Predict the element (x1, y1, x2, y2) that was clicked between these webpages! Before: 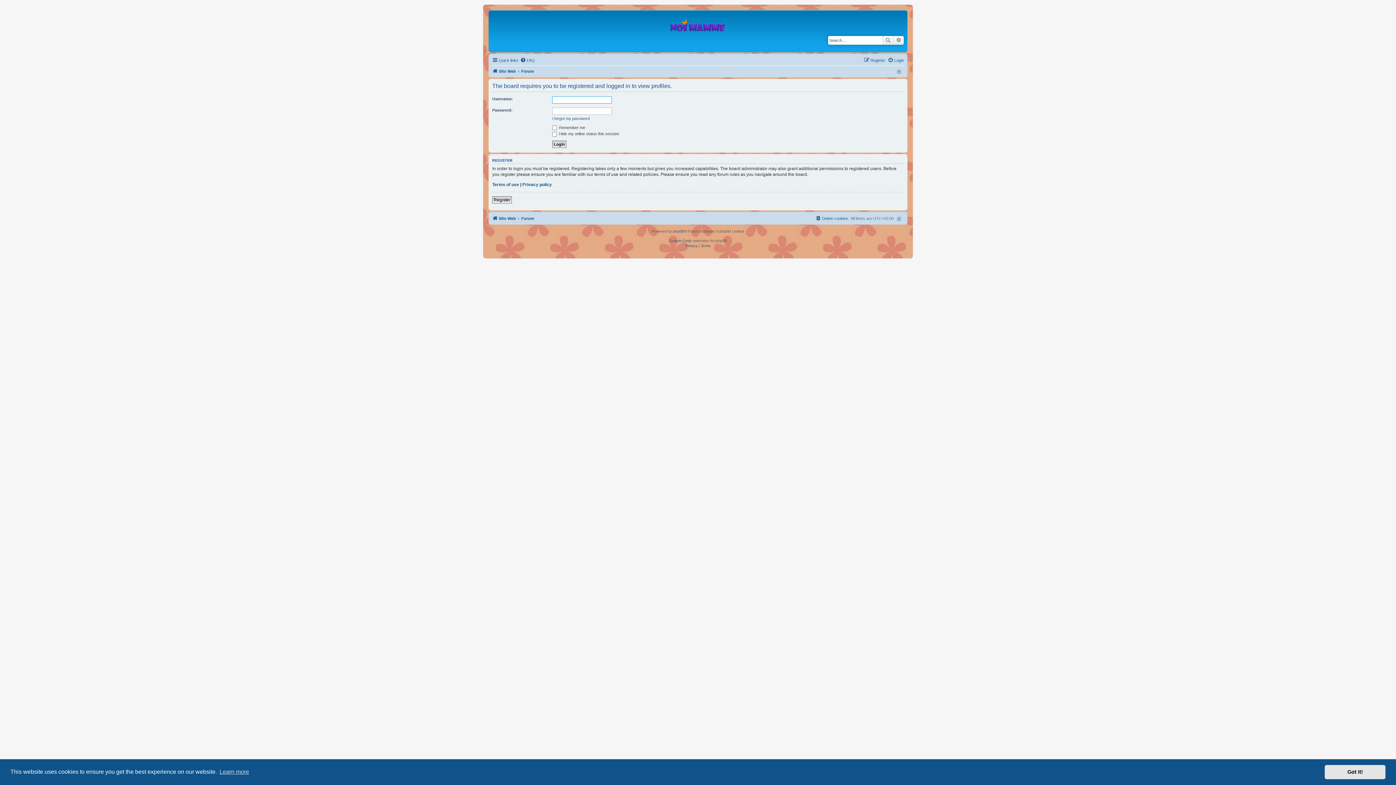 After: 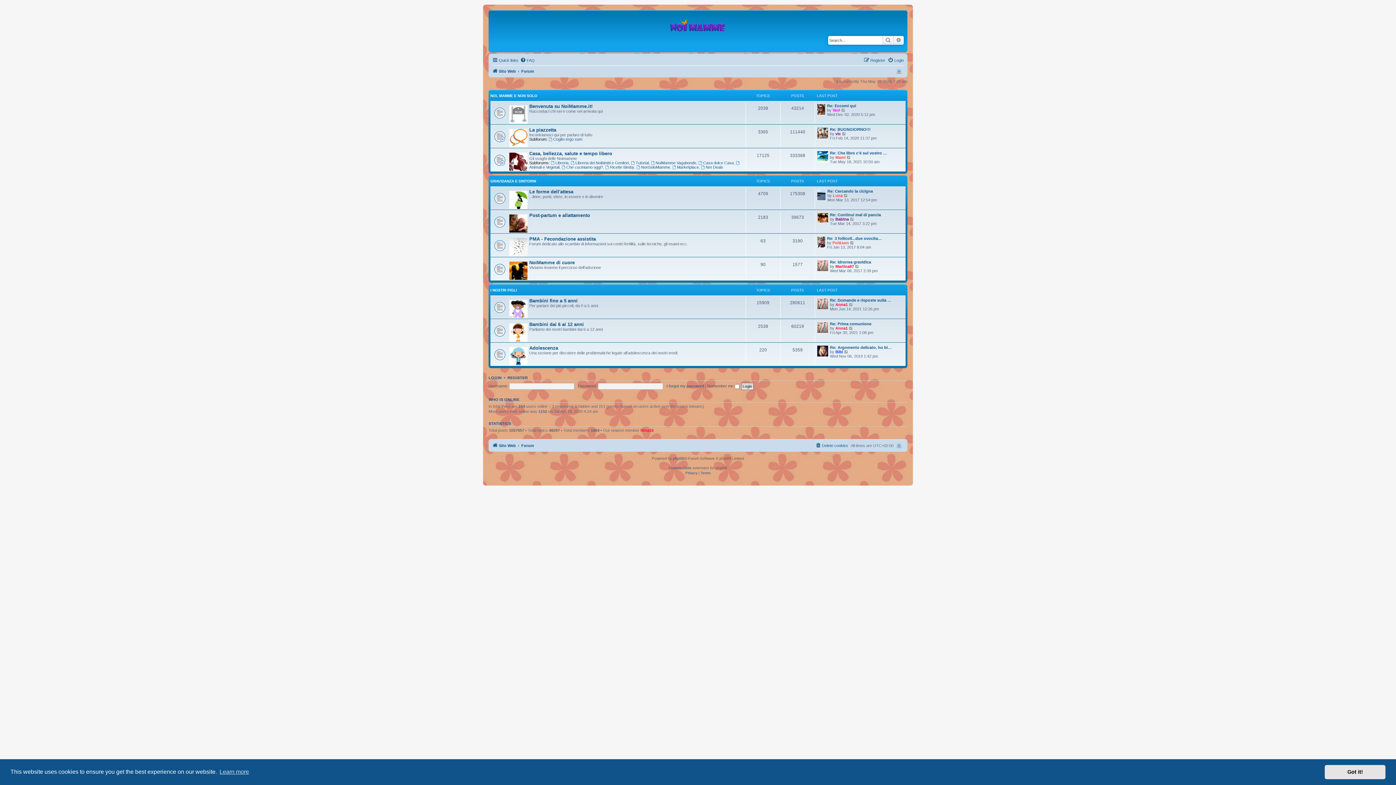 Action: bbox: (521, 66, 534, 75) label: Forum